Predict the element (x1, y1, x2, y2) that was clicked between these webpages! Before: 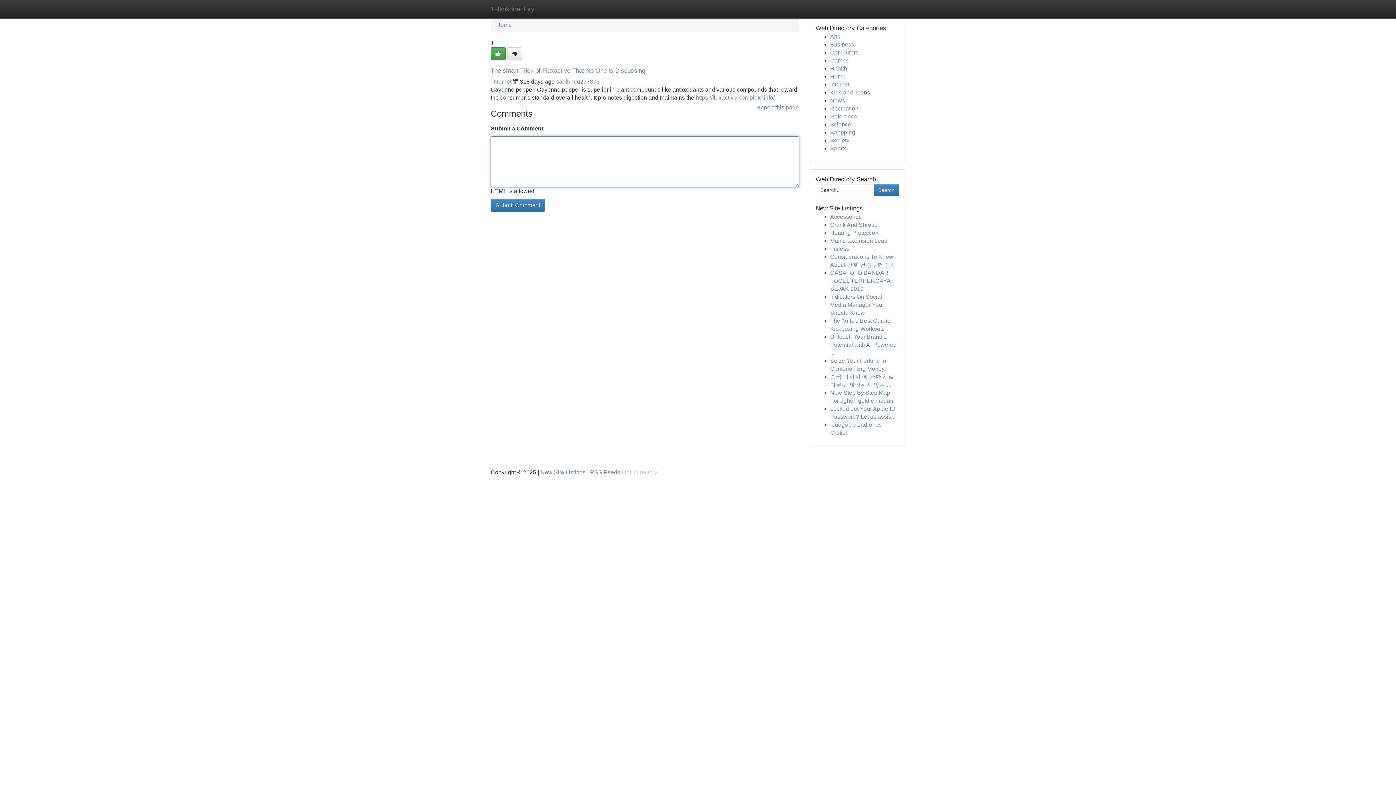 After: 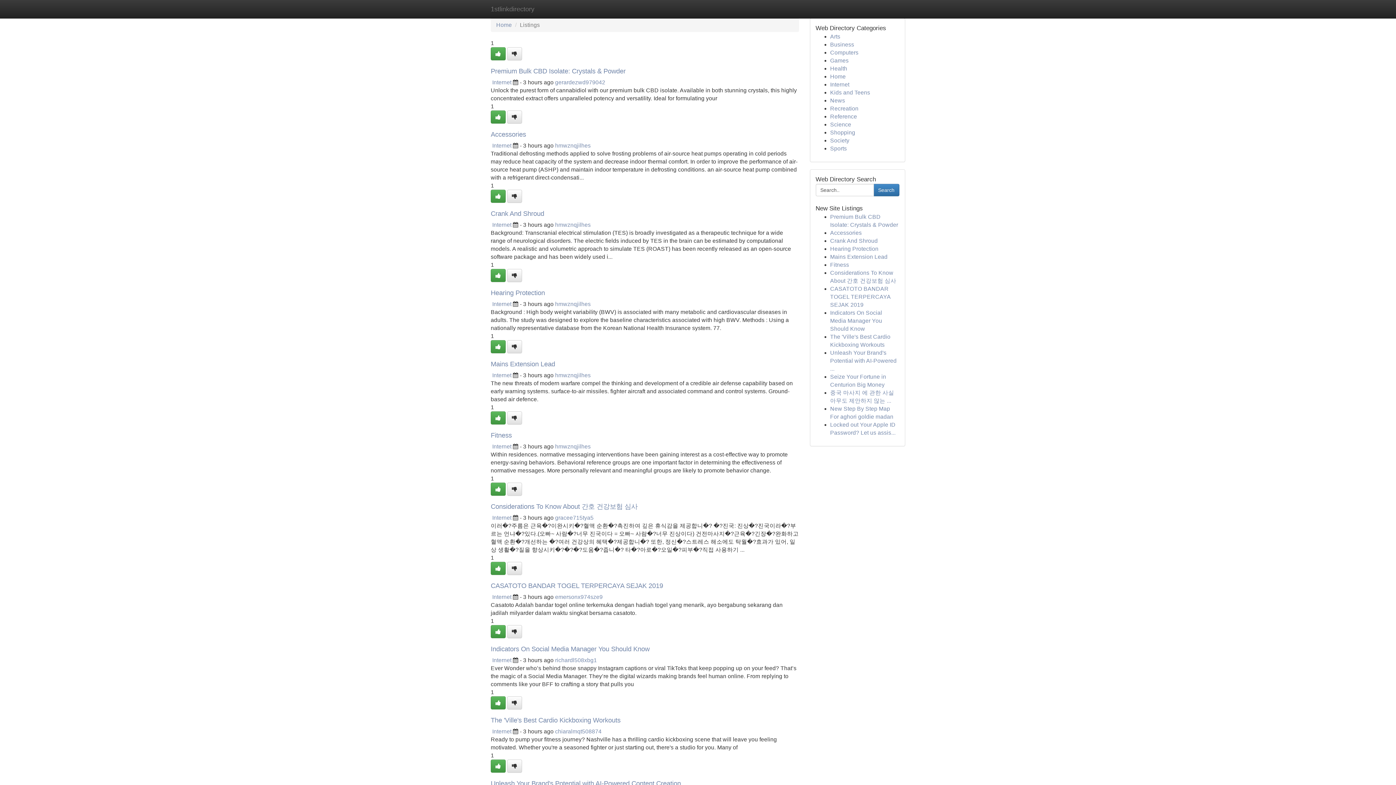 Action: bbox: (830, 33, 840, 39) label: Arts